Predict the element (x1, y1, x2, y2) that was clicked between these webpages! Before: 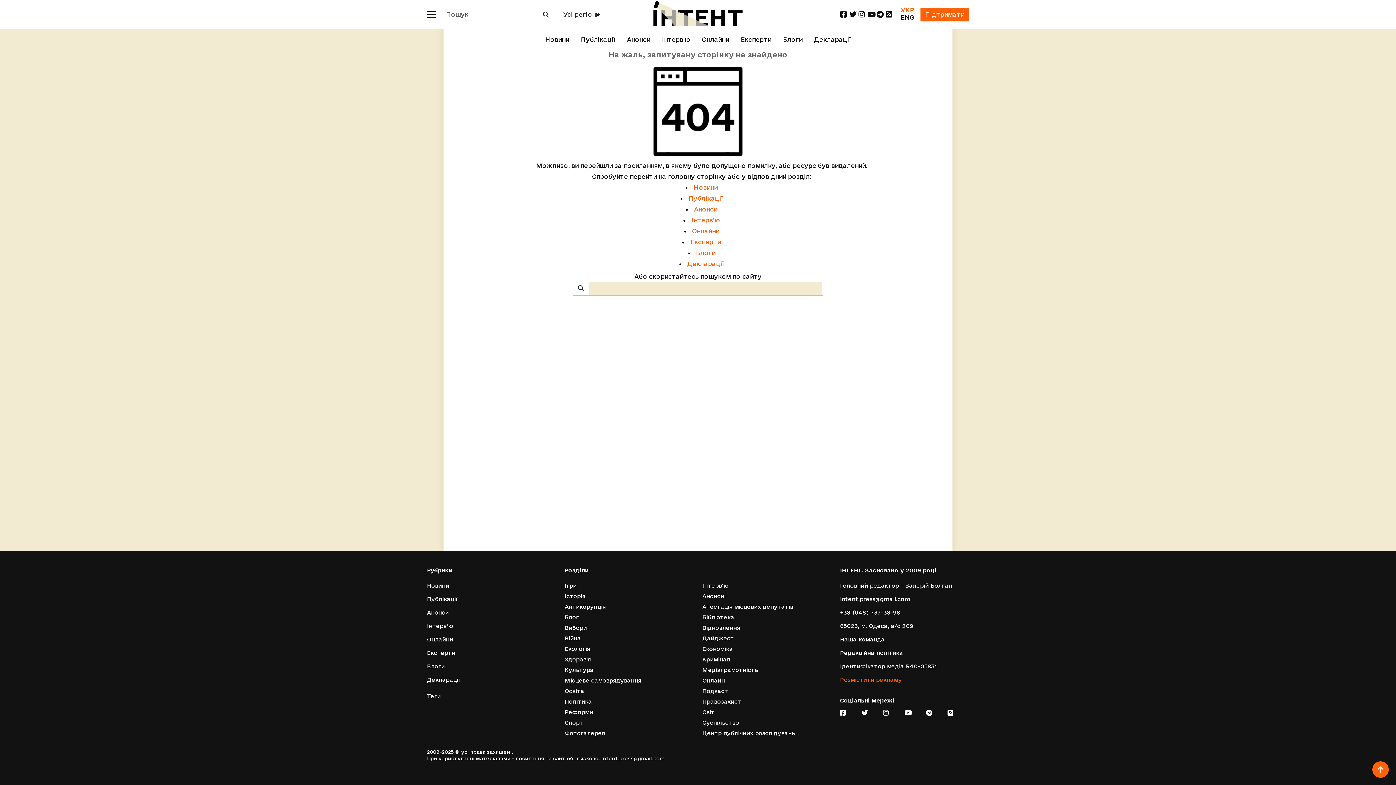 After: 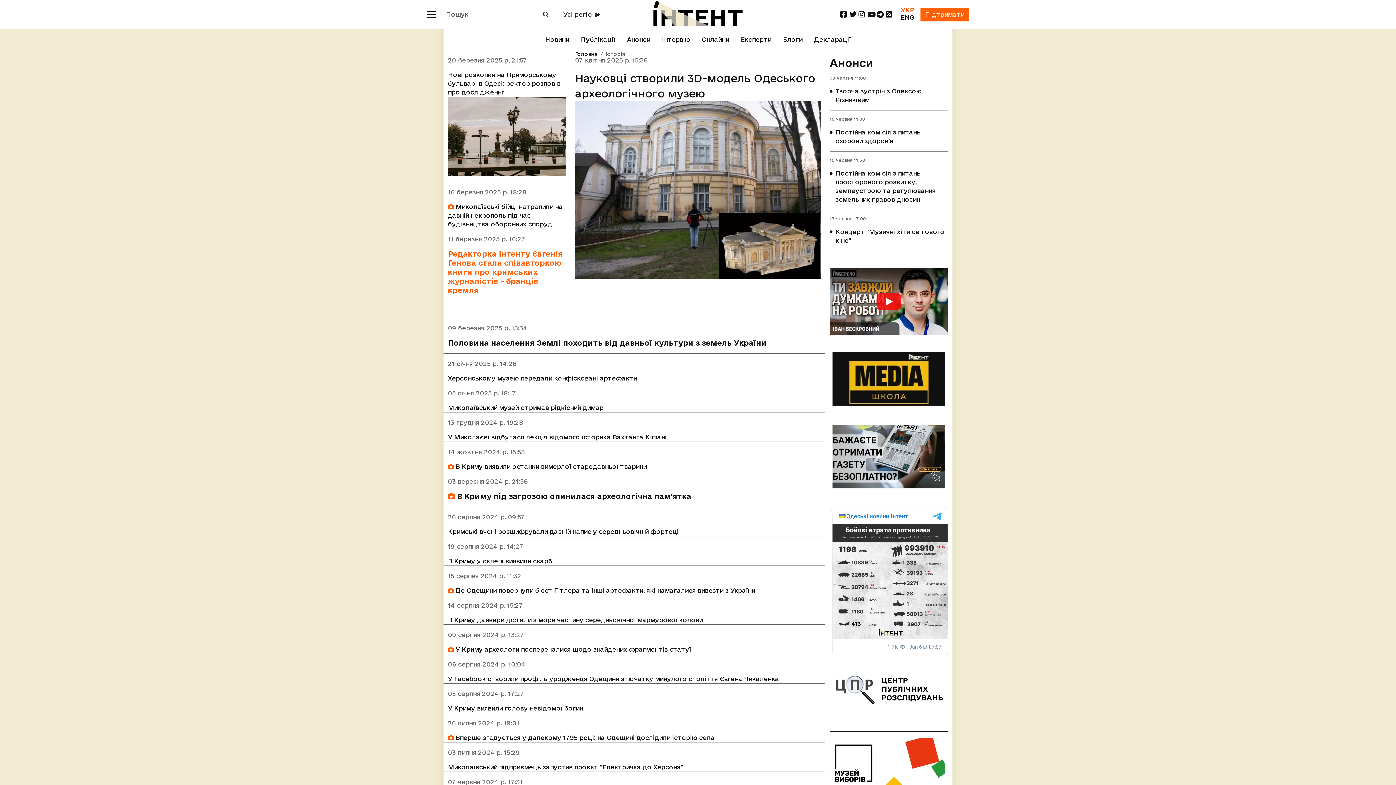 Action: label: Історія bbox: (564, 592, 585, 600)